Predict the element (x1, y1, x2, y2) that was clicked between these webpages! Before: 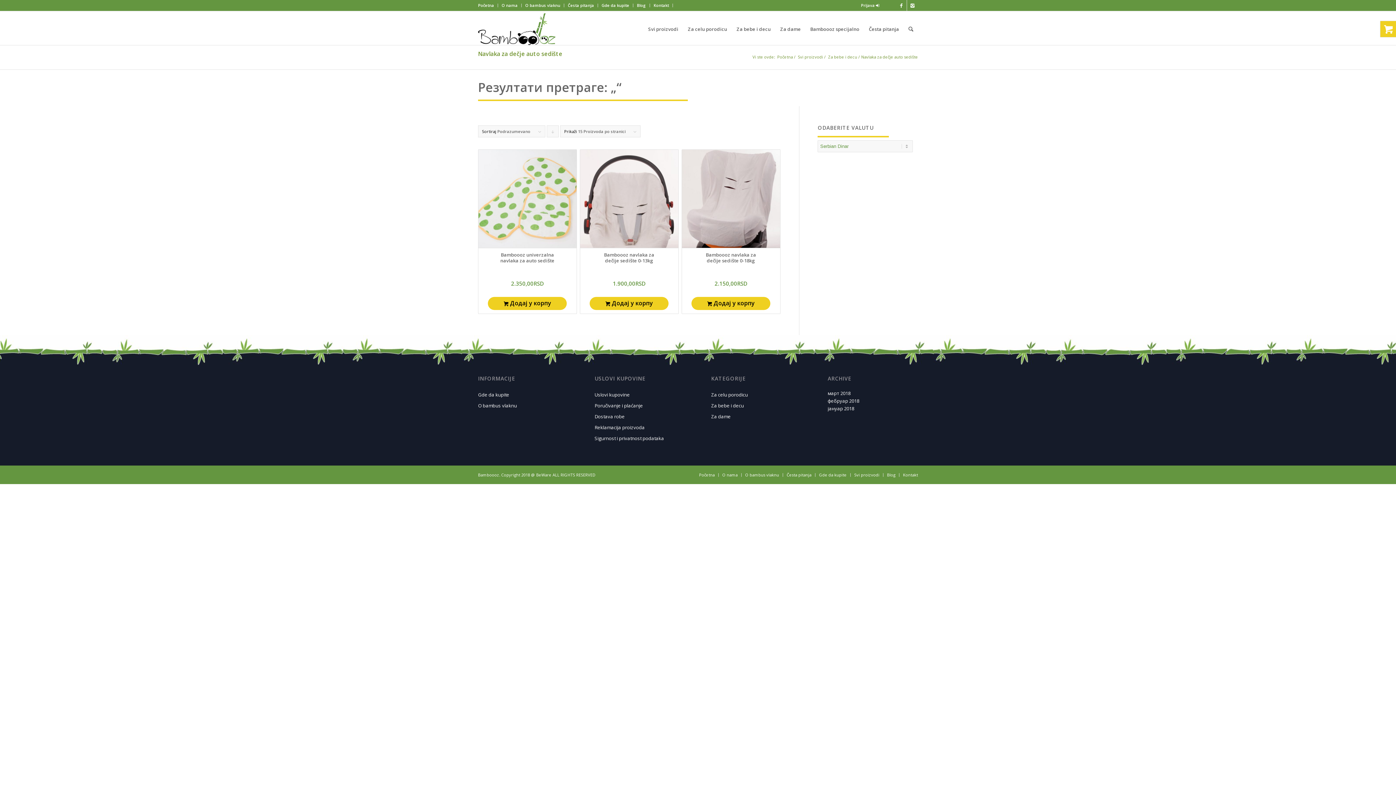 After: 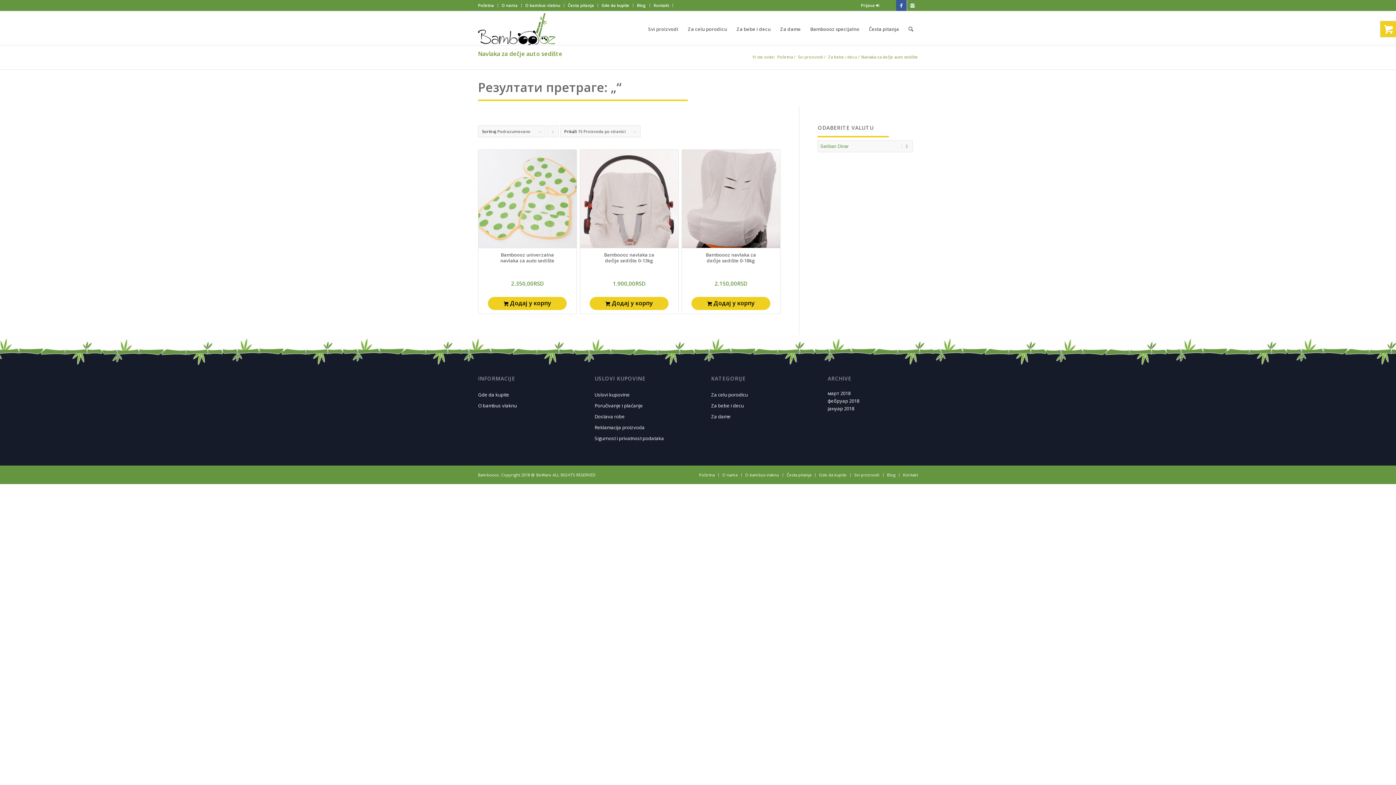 Action: bbox: (896, 0, 906, 10)